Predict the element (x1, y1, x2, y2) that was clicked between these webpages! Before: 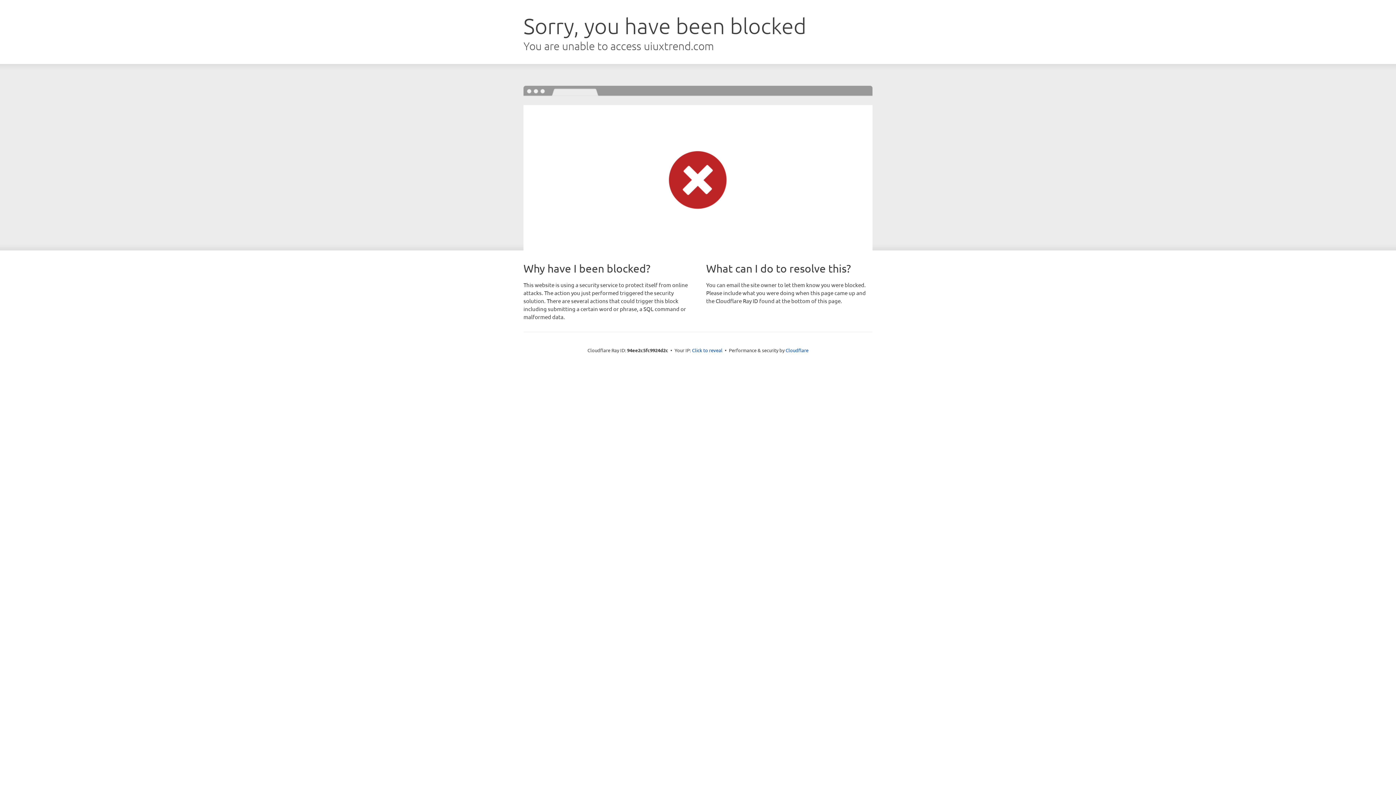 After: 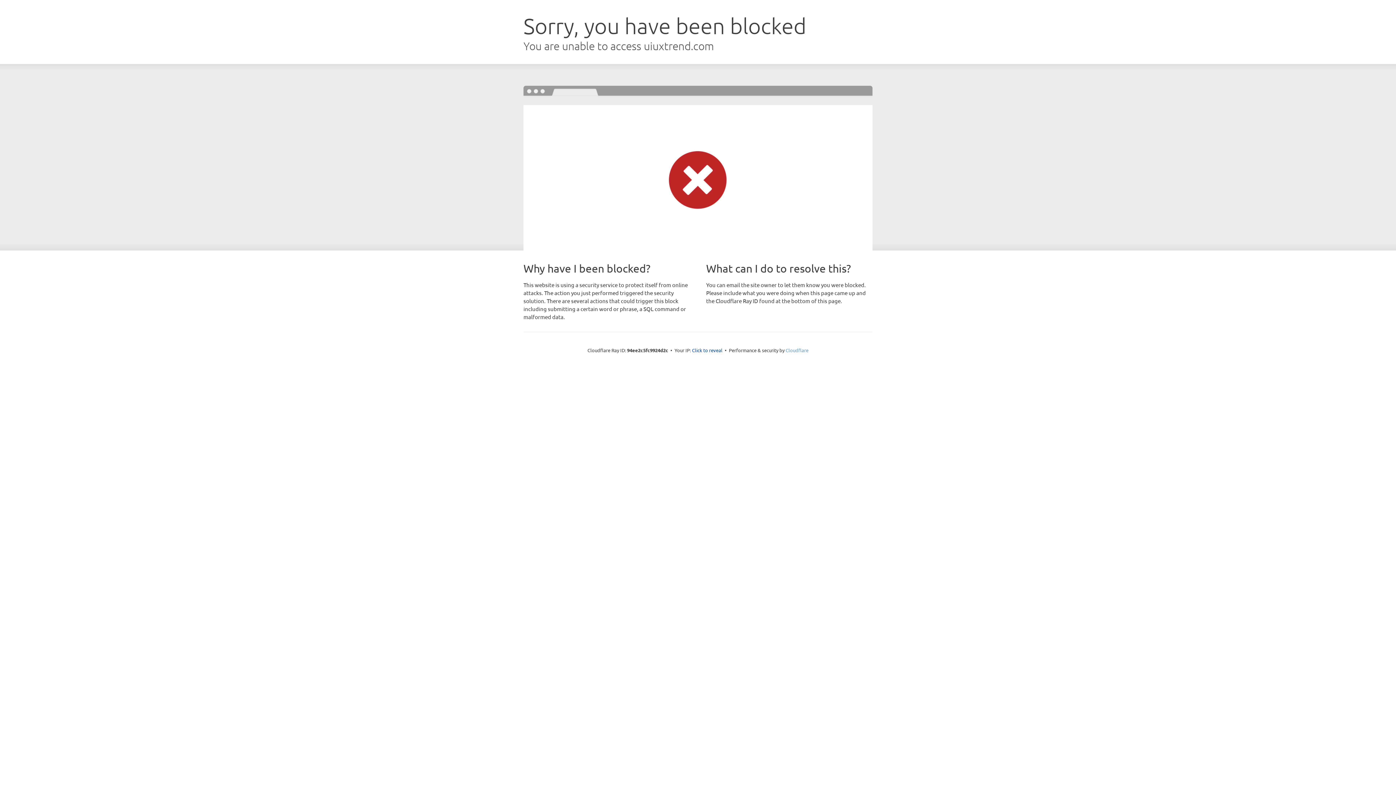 Action: label: Cloudflare bbox: (785, 347, 808, 353)